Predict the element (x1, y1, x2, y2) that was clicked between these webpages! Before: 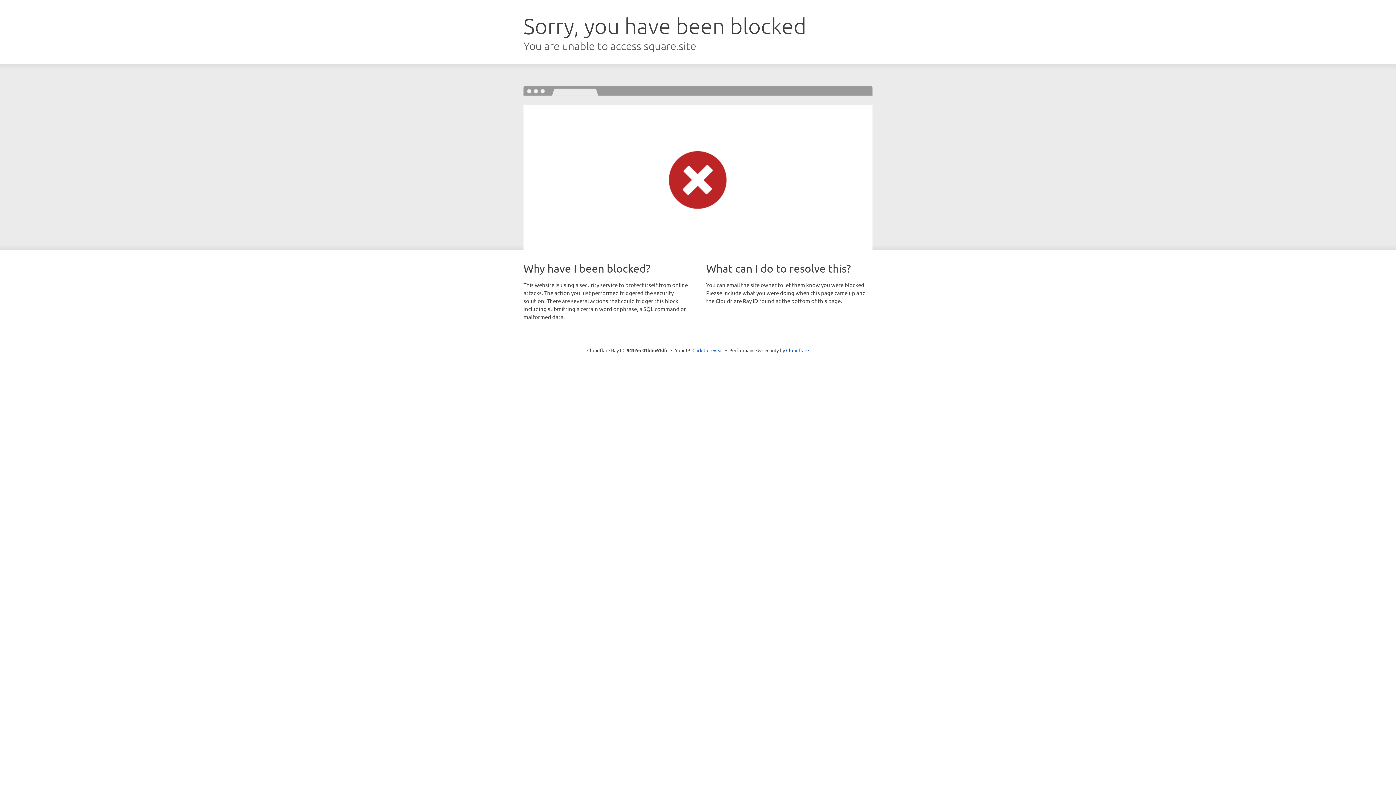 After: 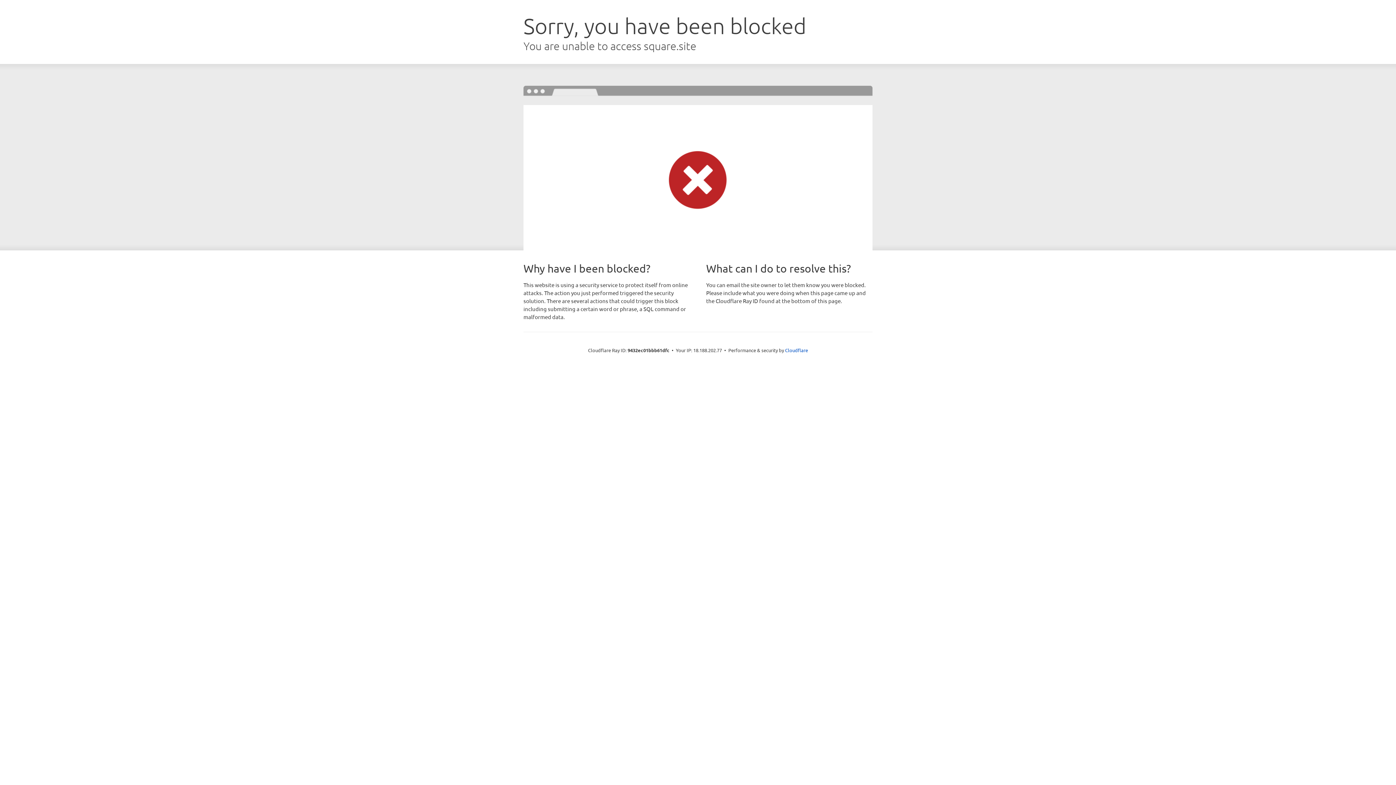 Action: label: Click to reveal bbox: (692, 346, 723, 353)